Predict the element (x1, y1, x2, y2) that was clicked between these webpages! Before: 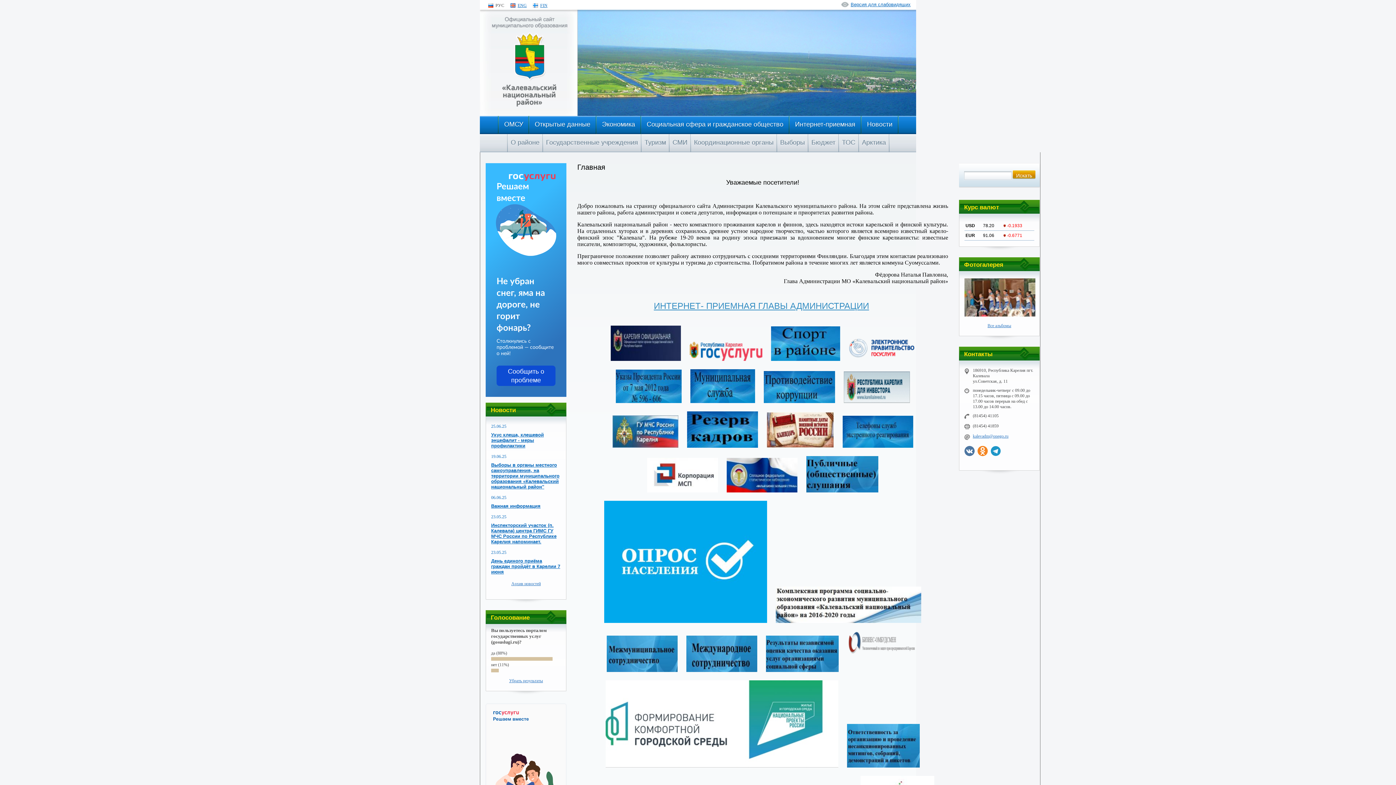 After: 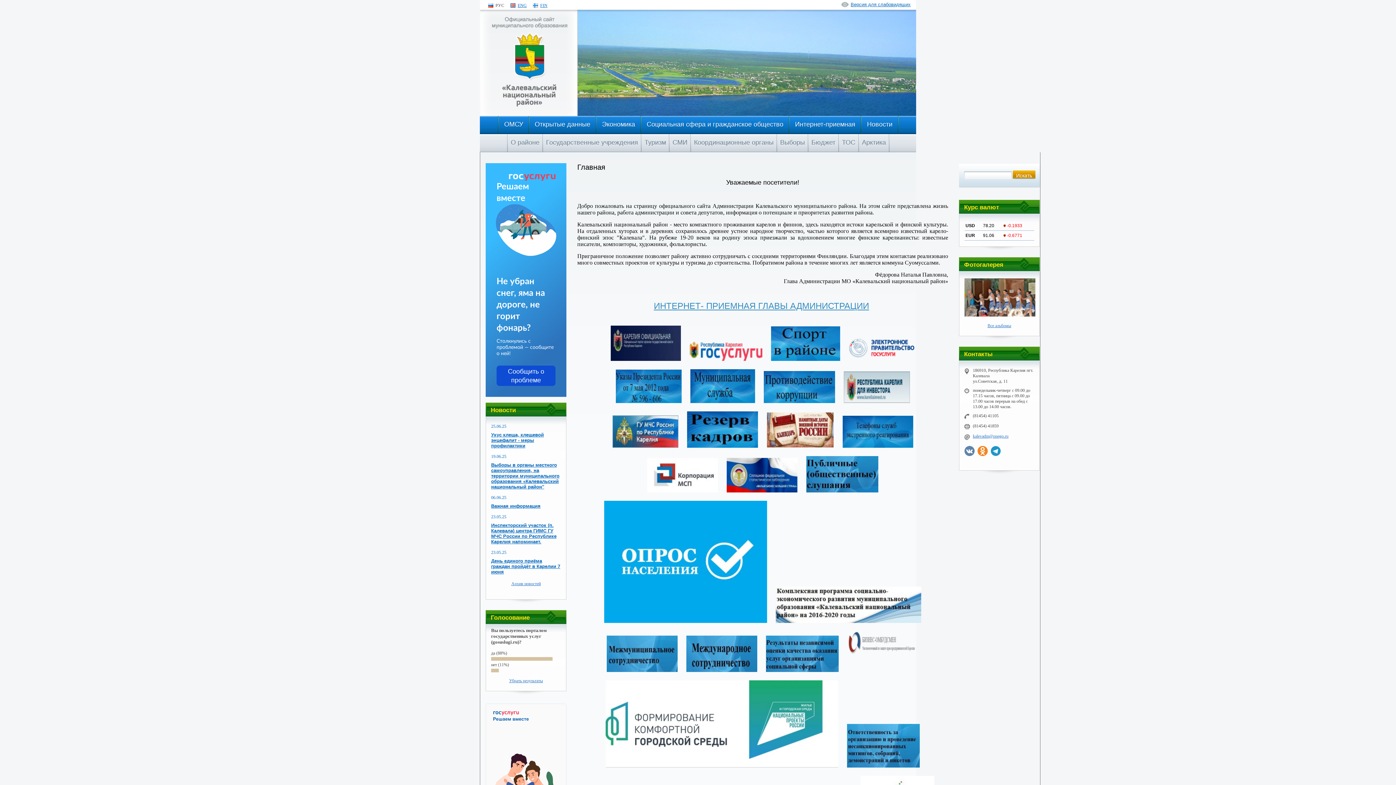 Action: bbox: (964, 446, 974, 456)